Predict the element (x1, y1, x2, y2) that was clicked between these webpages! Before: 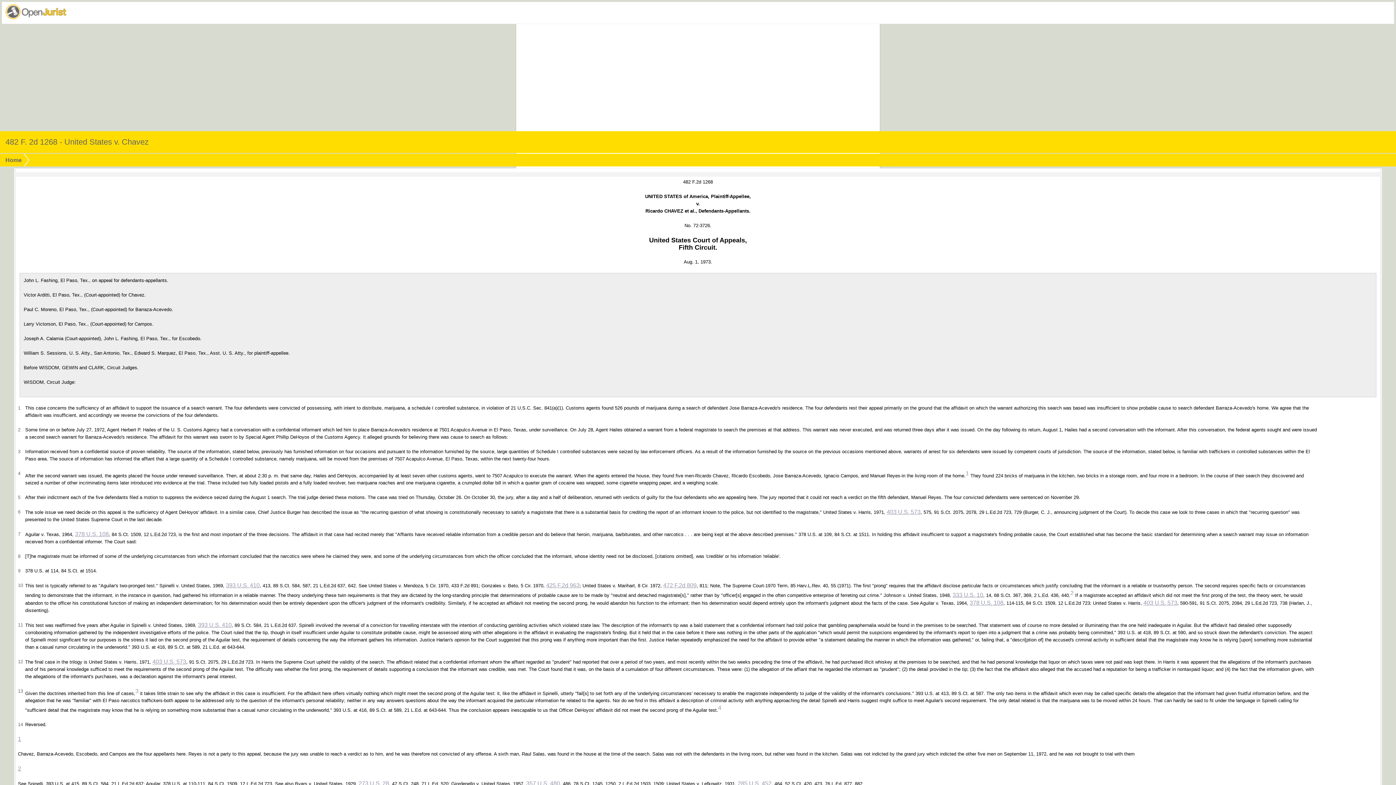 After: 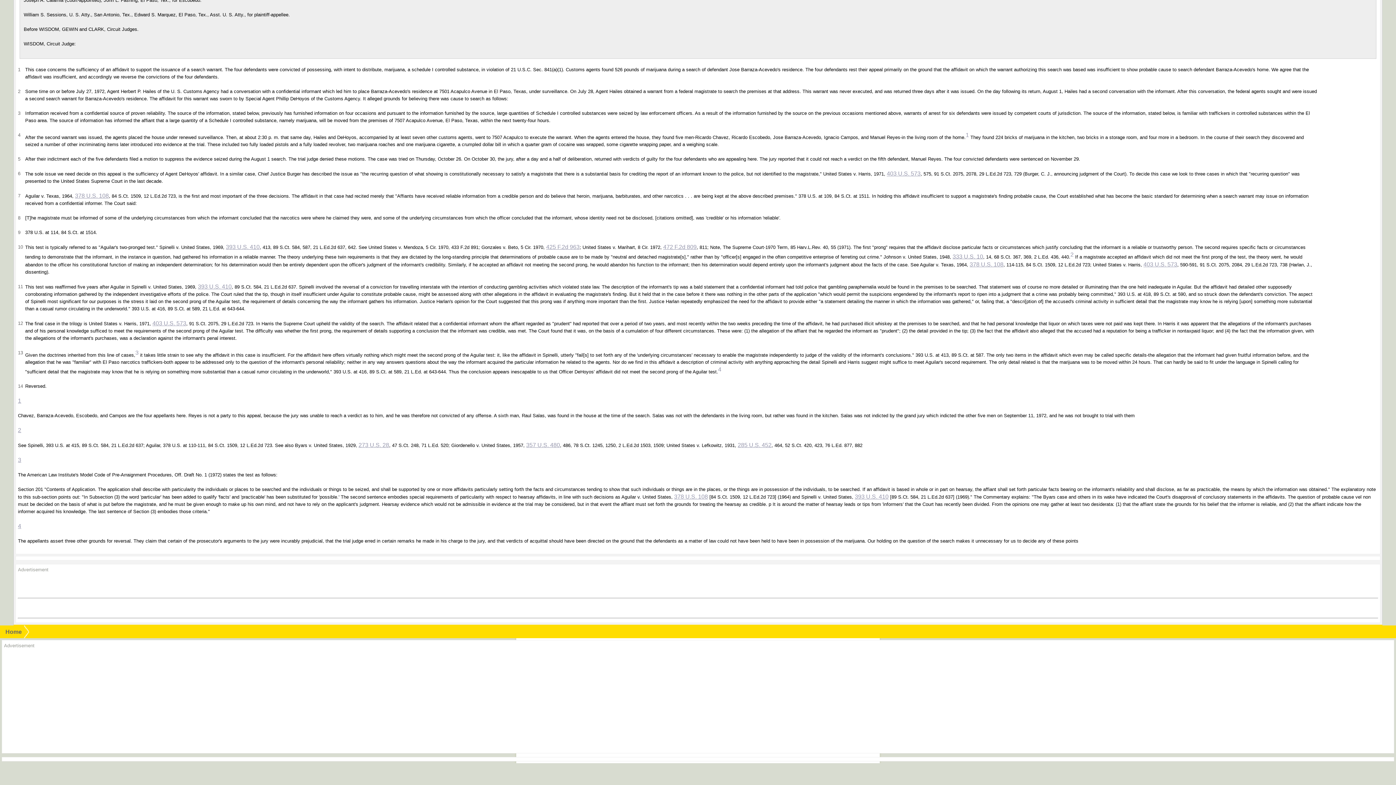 Action: label: 1 bbox: (17, 736, 21, 742)